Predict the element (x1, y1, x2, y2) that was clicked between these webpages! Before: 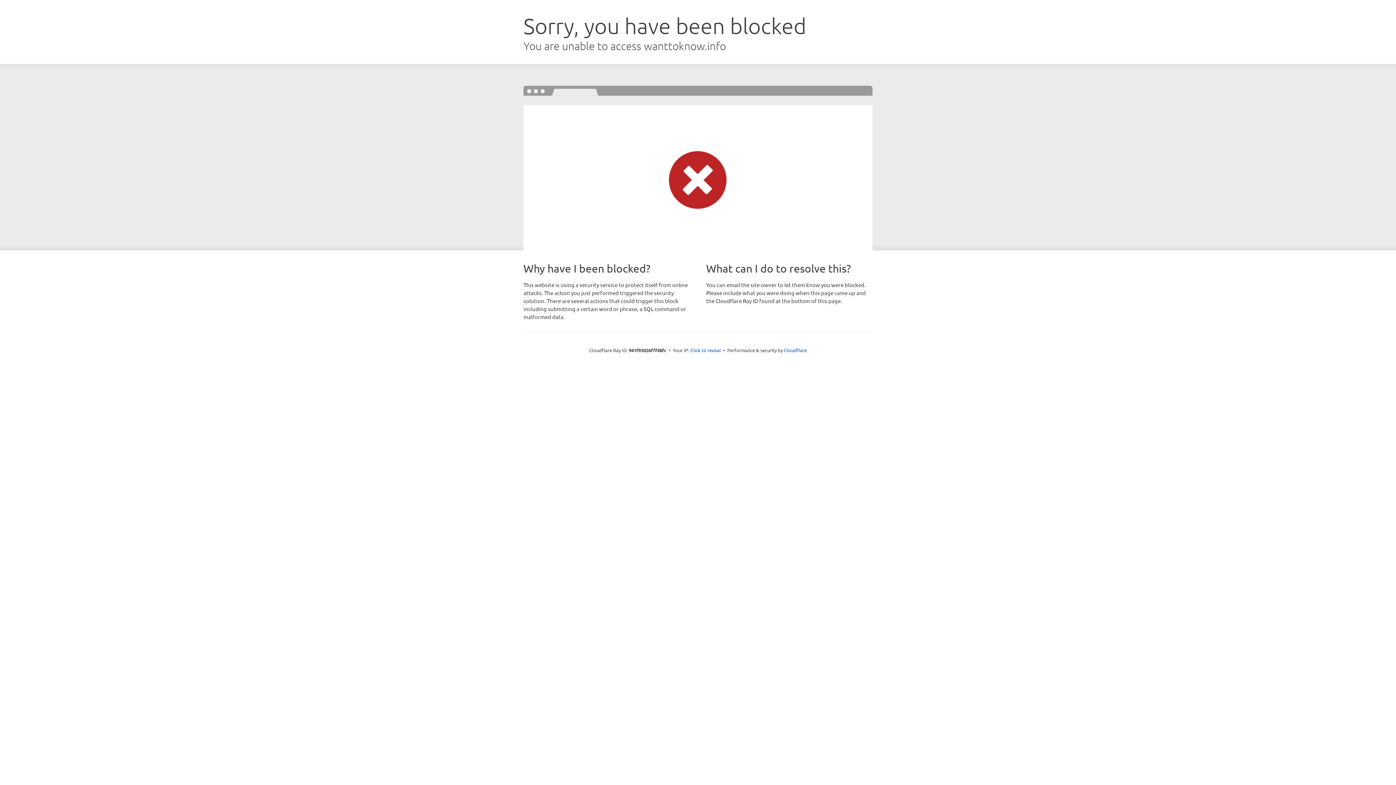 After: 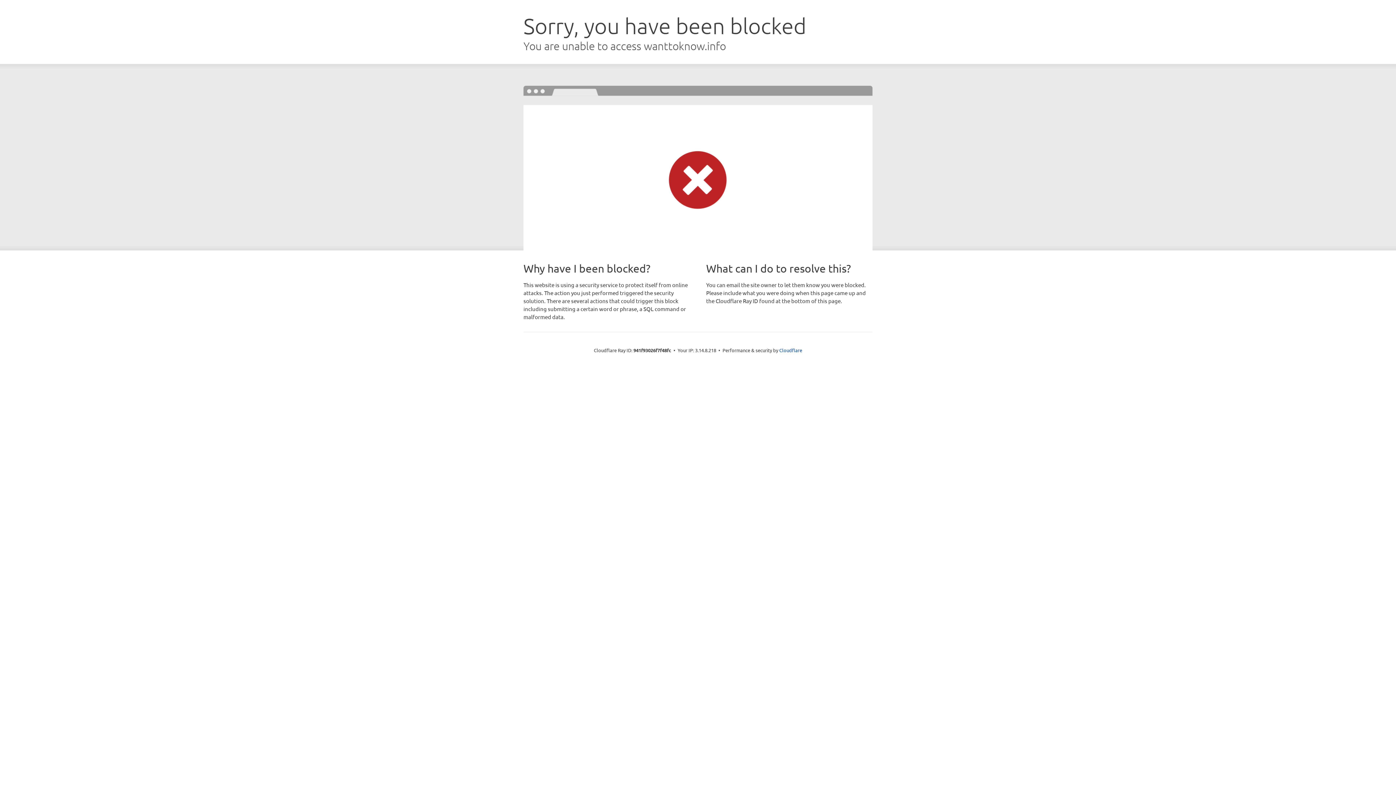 Action: bbox: (690, 346, 721, 353) label: Click to reveal